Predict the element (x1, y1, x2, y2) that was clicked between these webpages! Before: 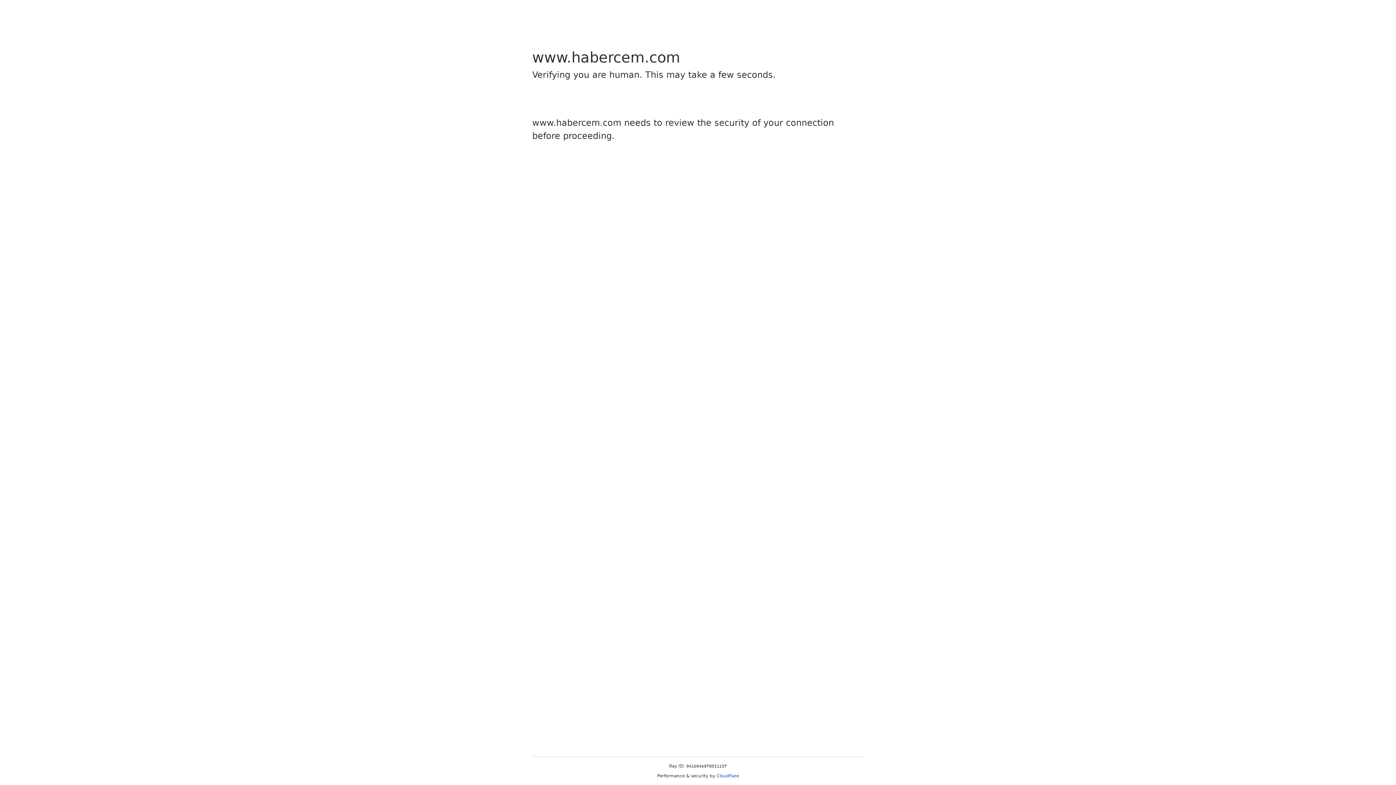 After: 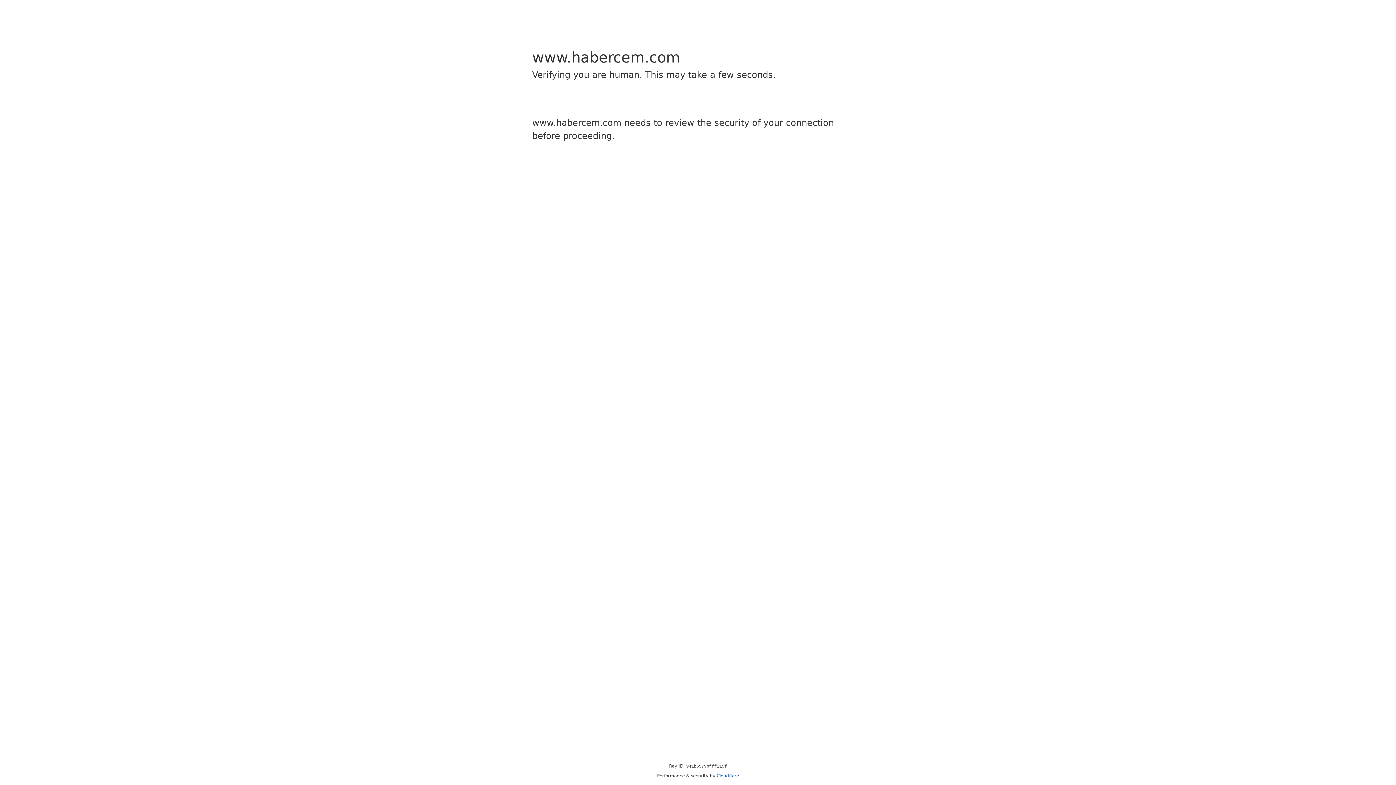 Action: label: Cloudflare bbox: (716, 773, 739, 778)